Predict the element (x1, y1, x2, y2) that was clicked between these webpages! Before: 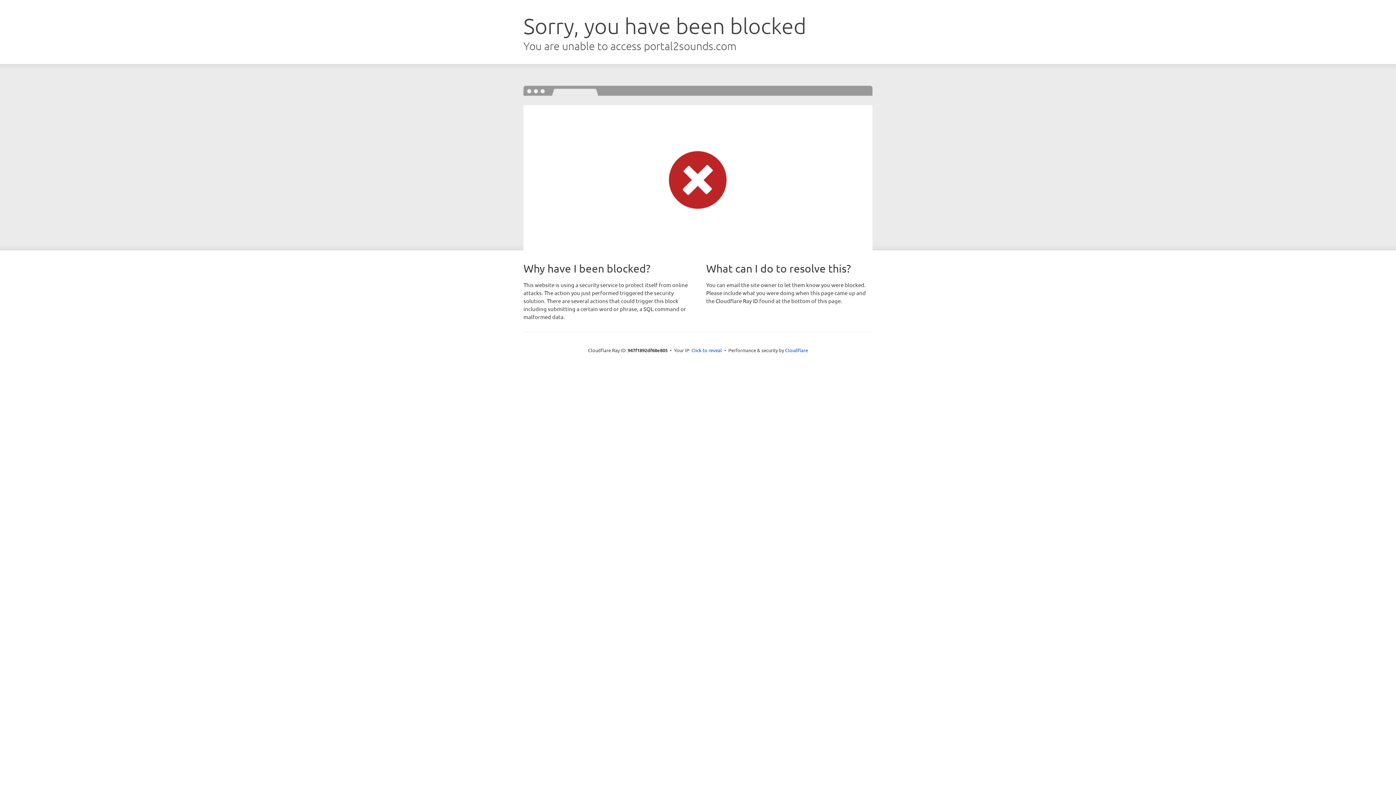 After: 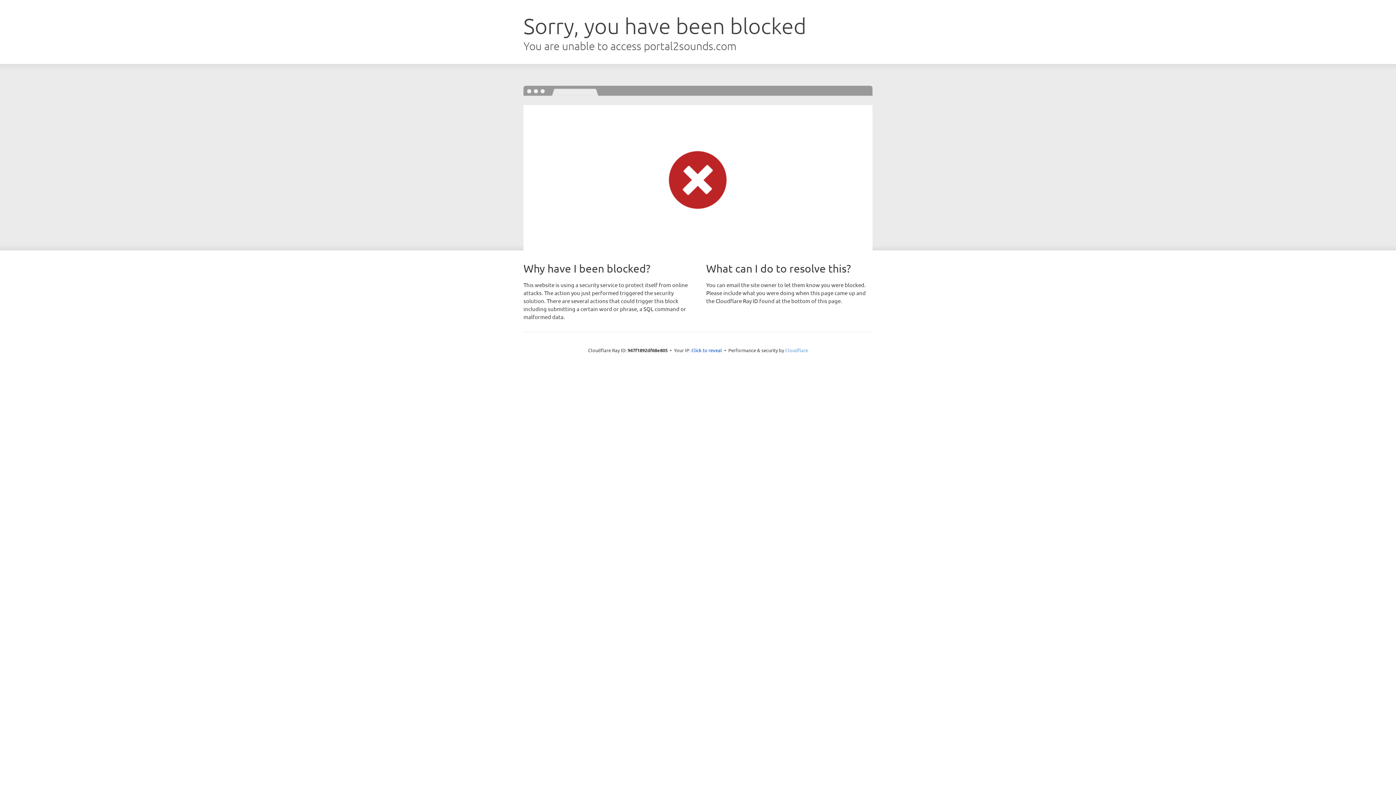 Action: bbox: (785, 347, 808, 353) label: Cloudflare